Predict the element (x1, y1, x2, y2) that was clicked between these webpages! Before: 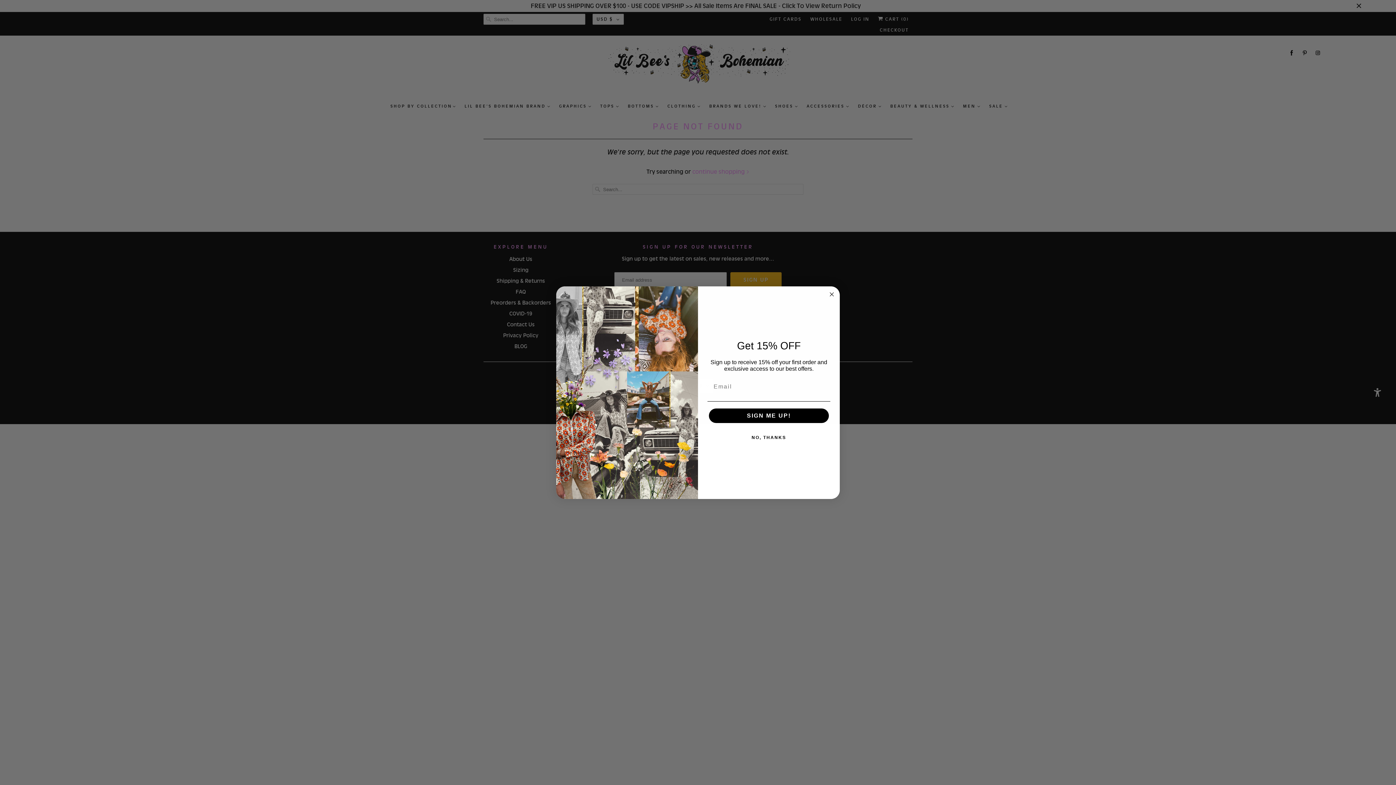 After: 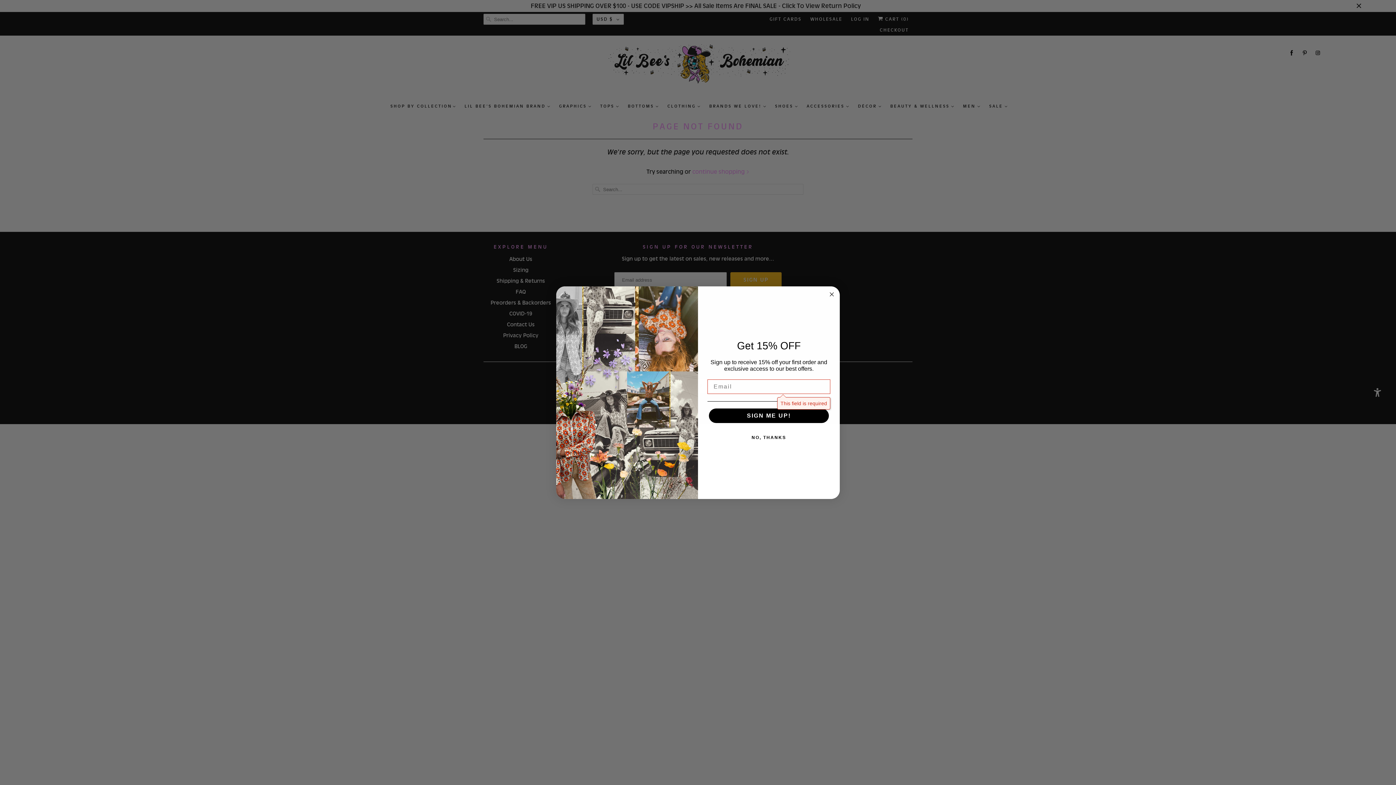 Action: label: SIGN ME UP! bbox: (709, 408, 829, 423)